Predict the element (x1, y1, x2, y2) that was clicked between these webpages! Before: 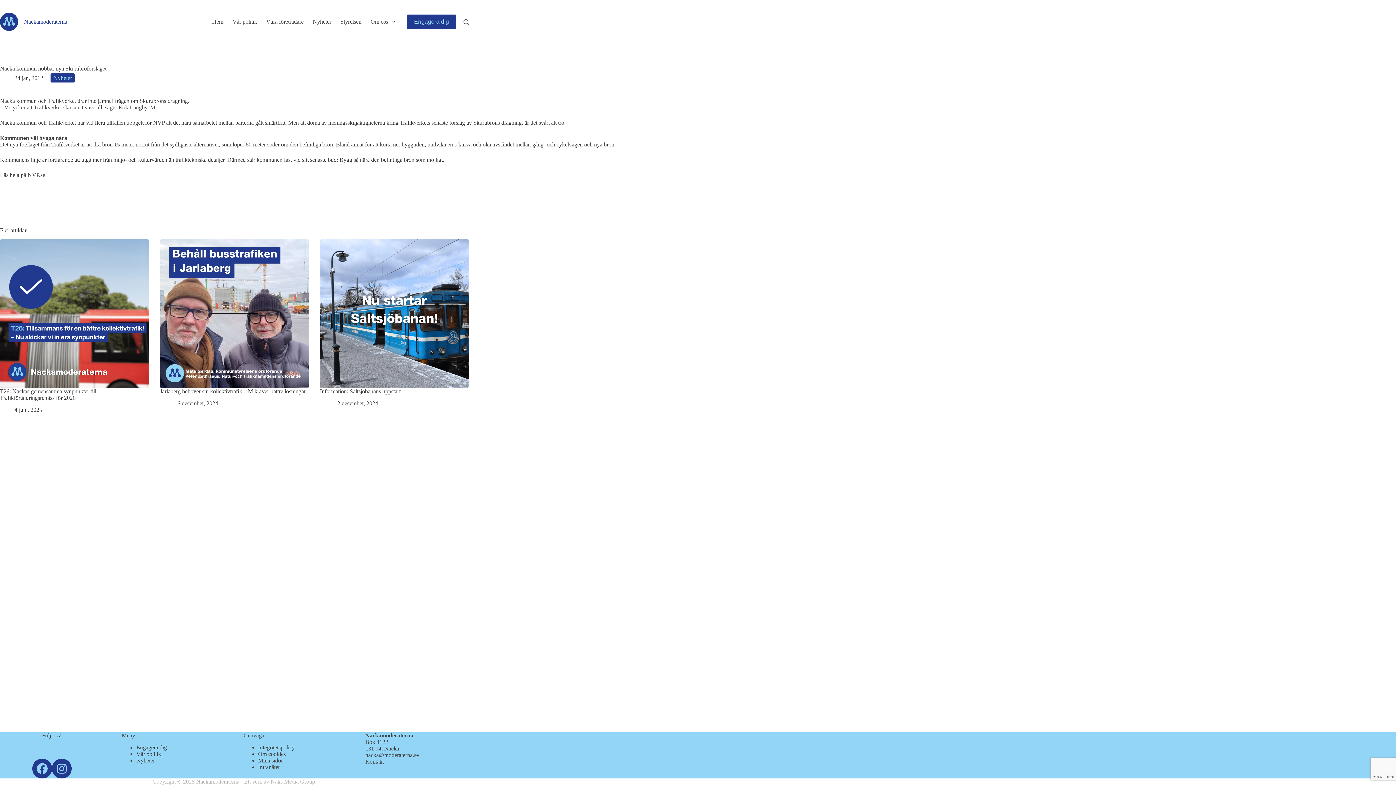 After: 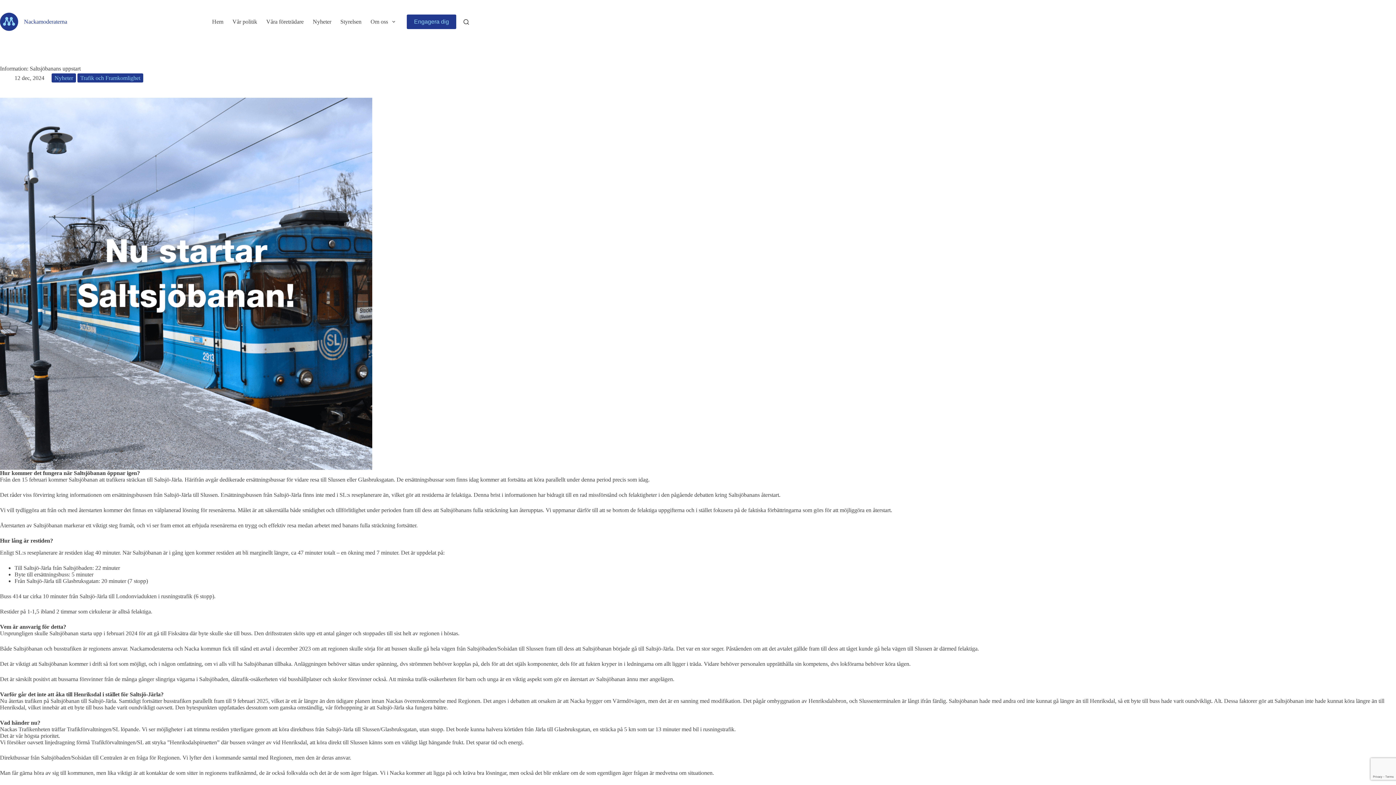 Action: bbox: (320, 239, 469, 388) label: Information: Saltsjöbanans uppstart